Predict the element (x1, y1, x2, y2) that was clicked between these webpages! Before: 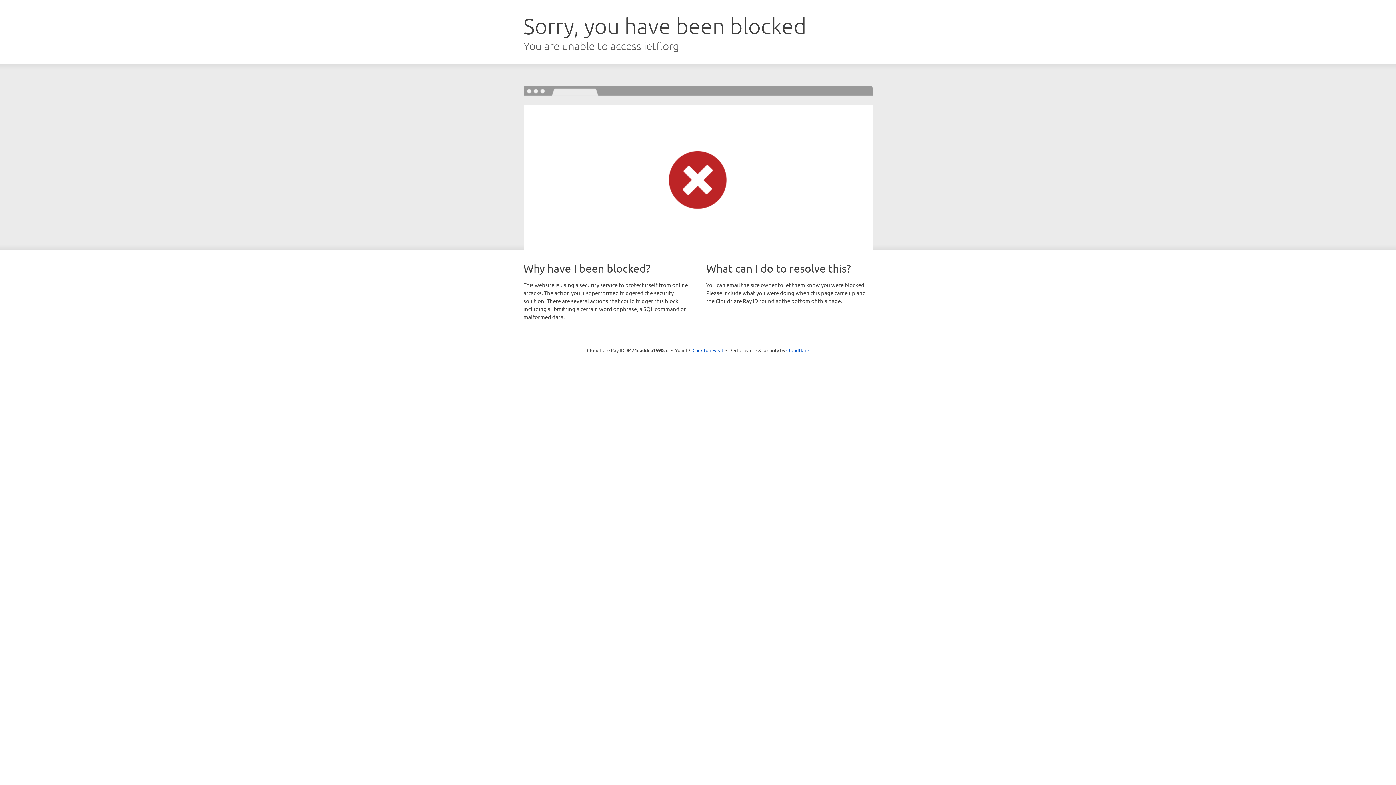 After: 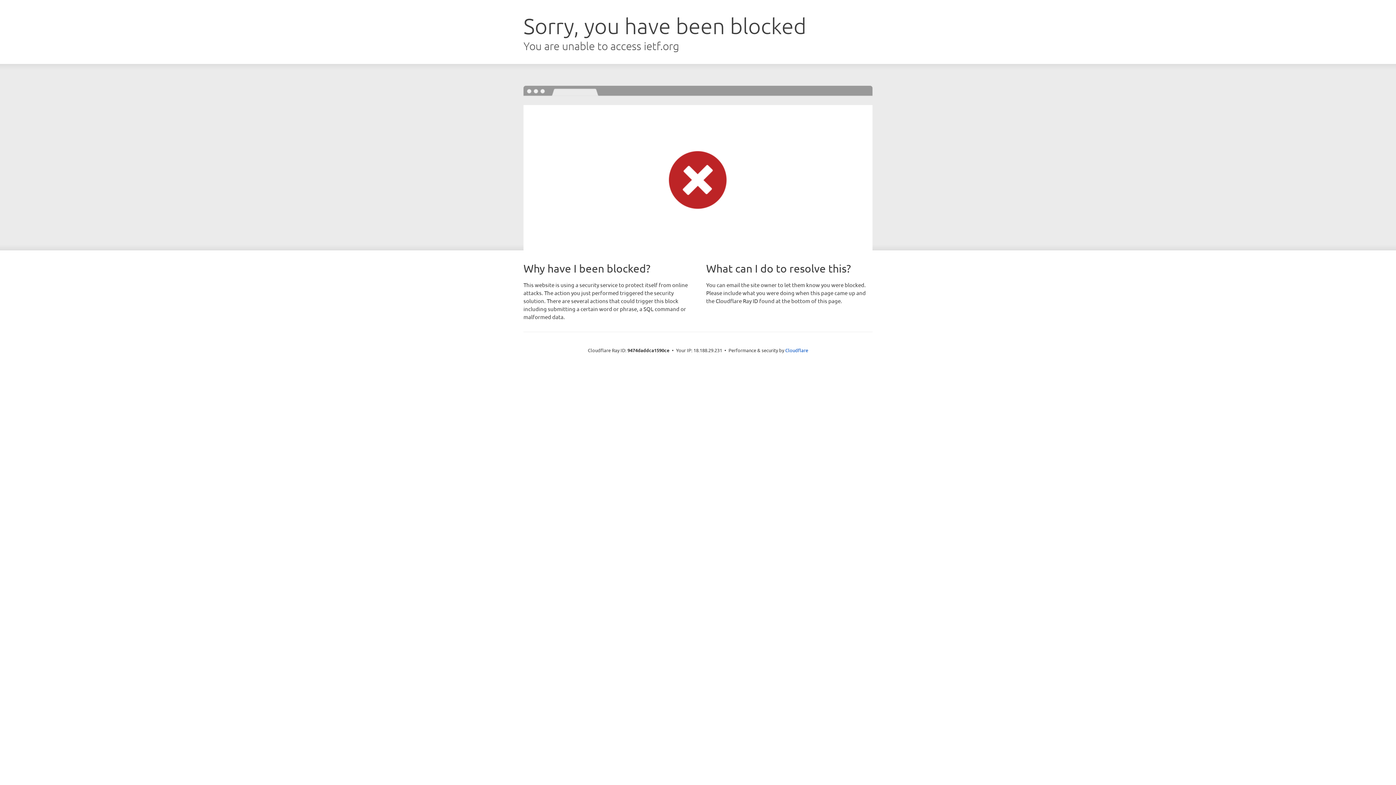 Action: bbox: (692, 346, 723, 353) label: Click to reveal